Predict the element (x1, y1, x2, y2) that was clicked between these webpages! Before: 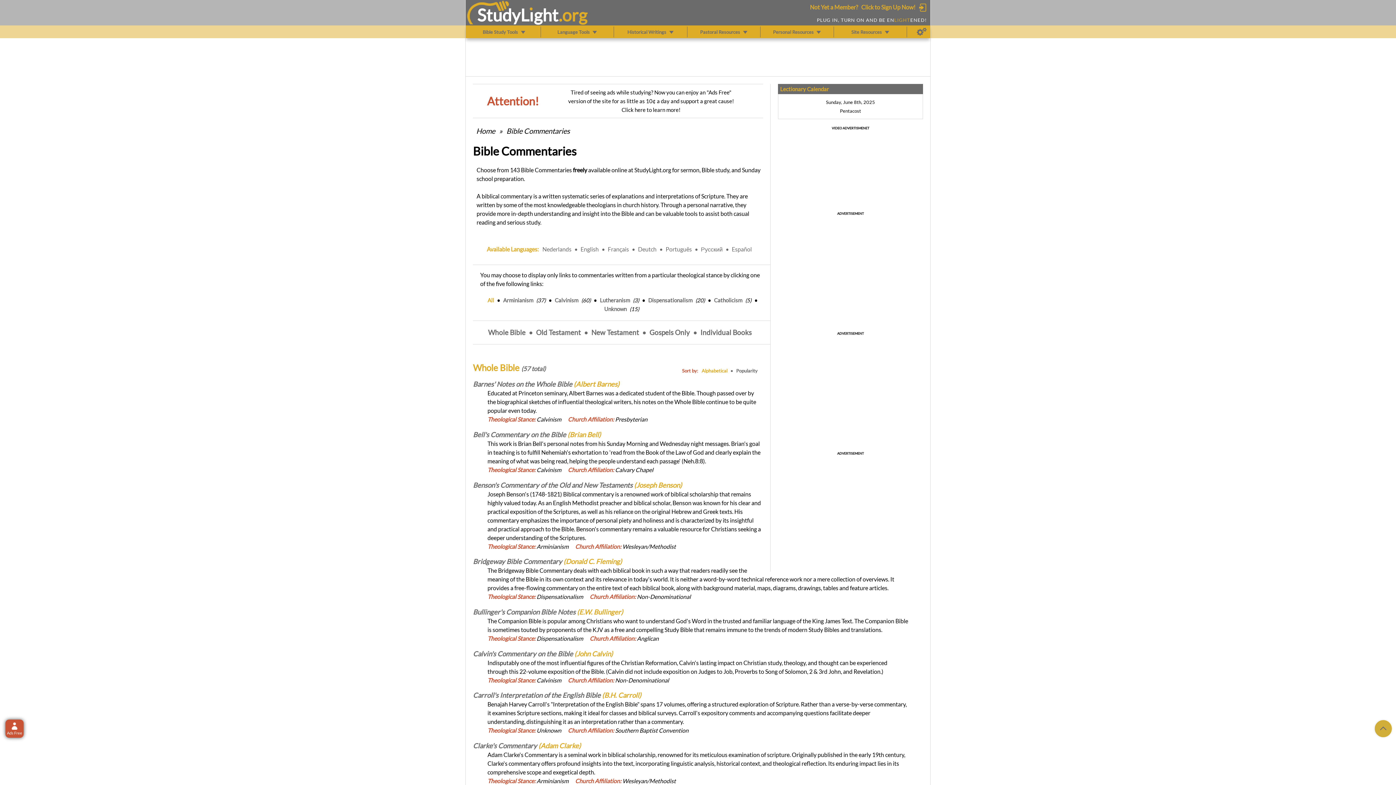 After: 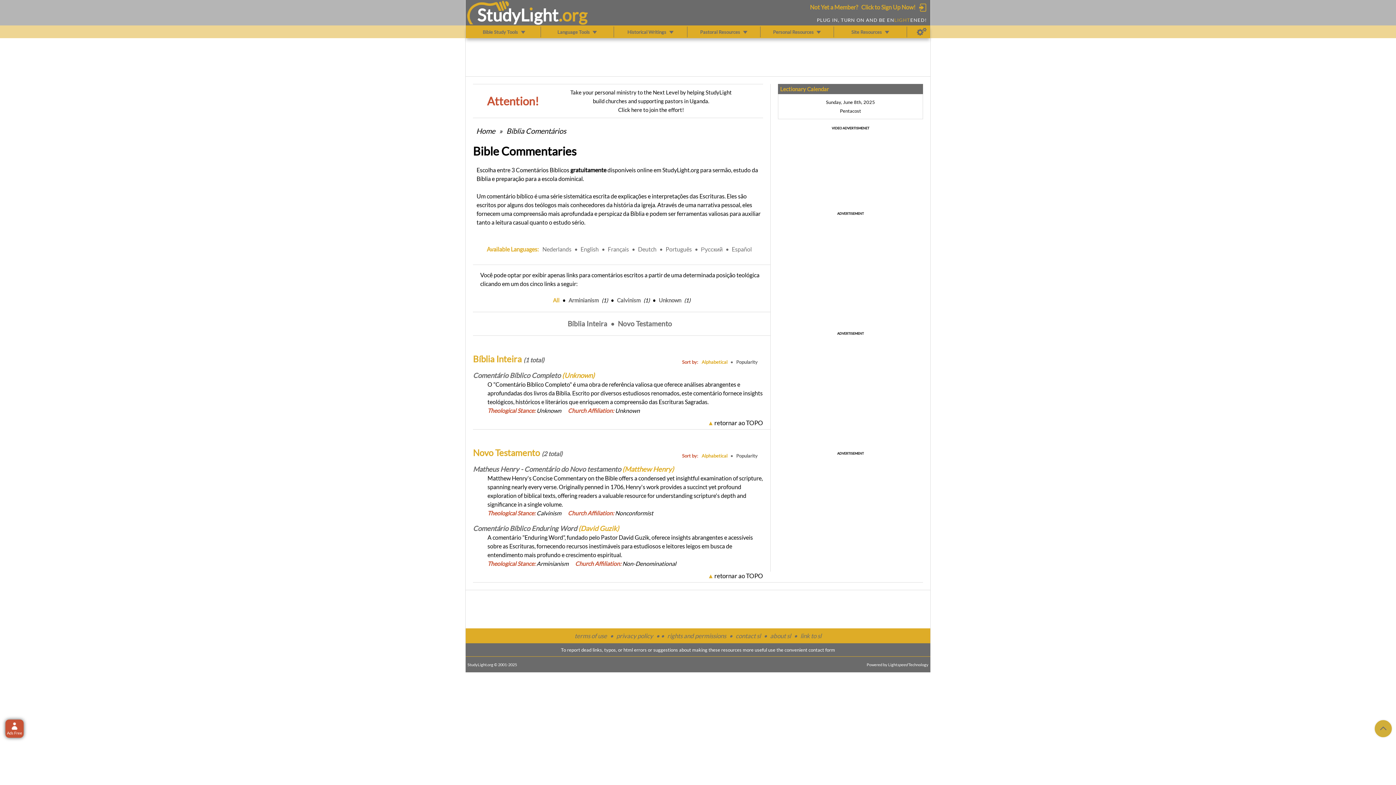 Action: bbox: (665, 245, 692, 252) label: Português